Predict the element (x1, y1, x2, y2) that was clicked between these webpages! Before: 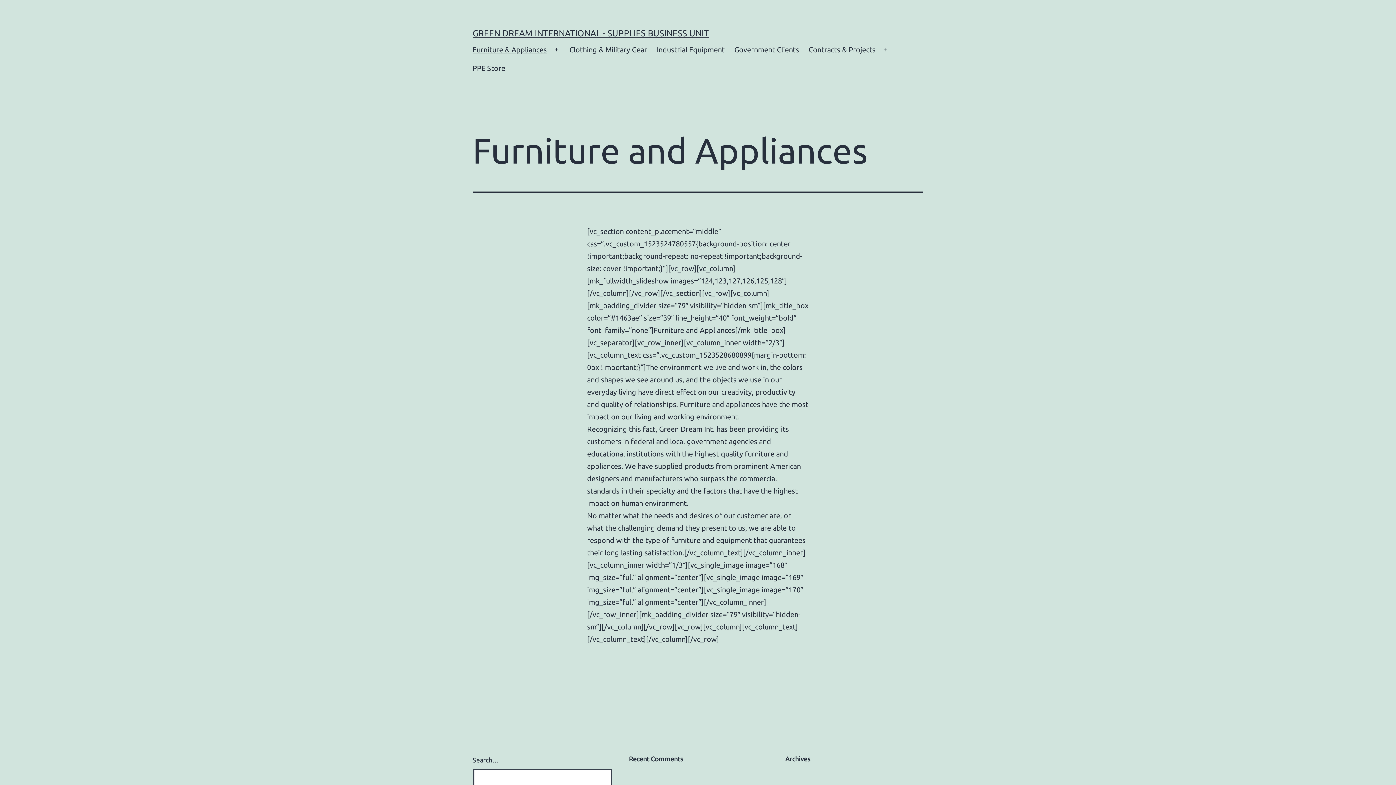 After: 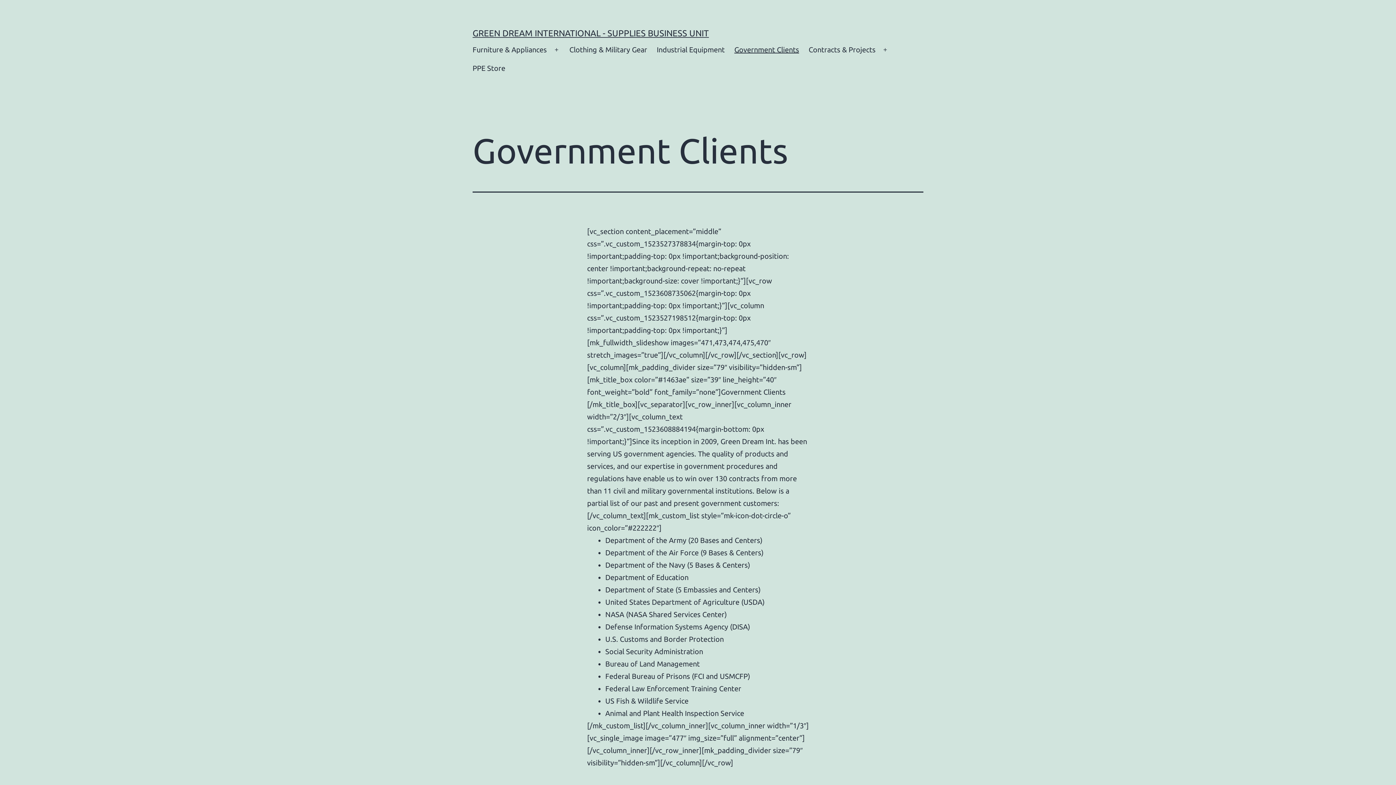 Action: bbox: (729, 40, 804, 59) label: Government Clients